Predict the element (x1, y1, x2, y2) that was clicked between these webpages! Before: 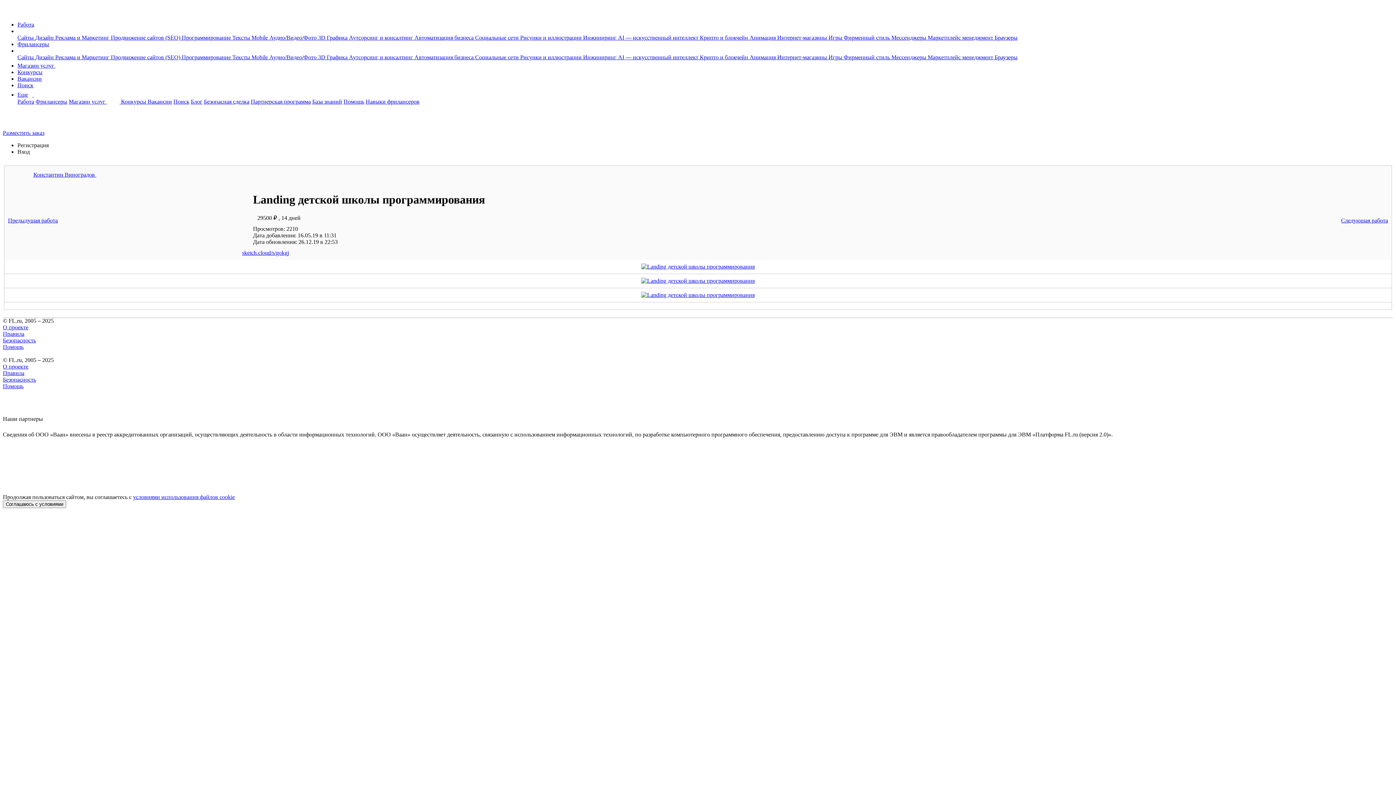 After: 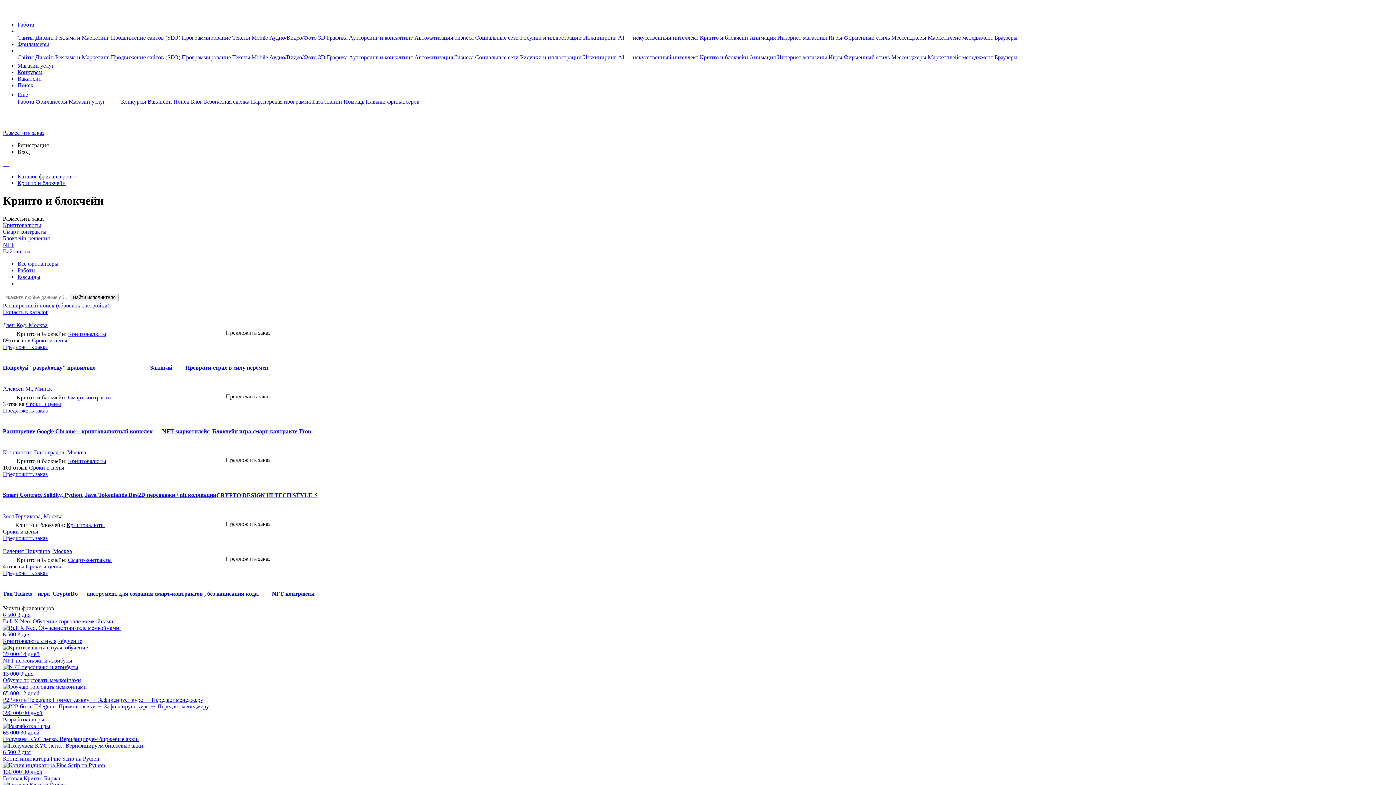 Action: label: Крипто и блокчейн  bbox: (700, 54, 749, 60)